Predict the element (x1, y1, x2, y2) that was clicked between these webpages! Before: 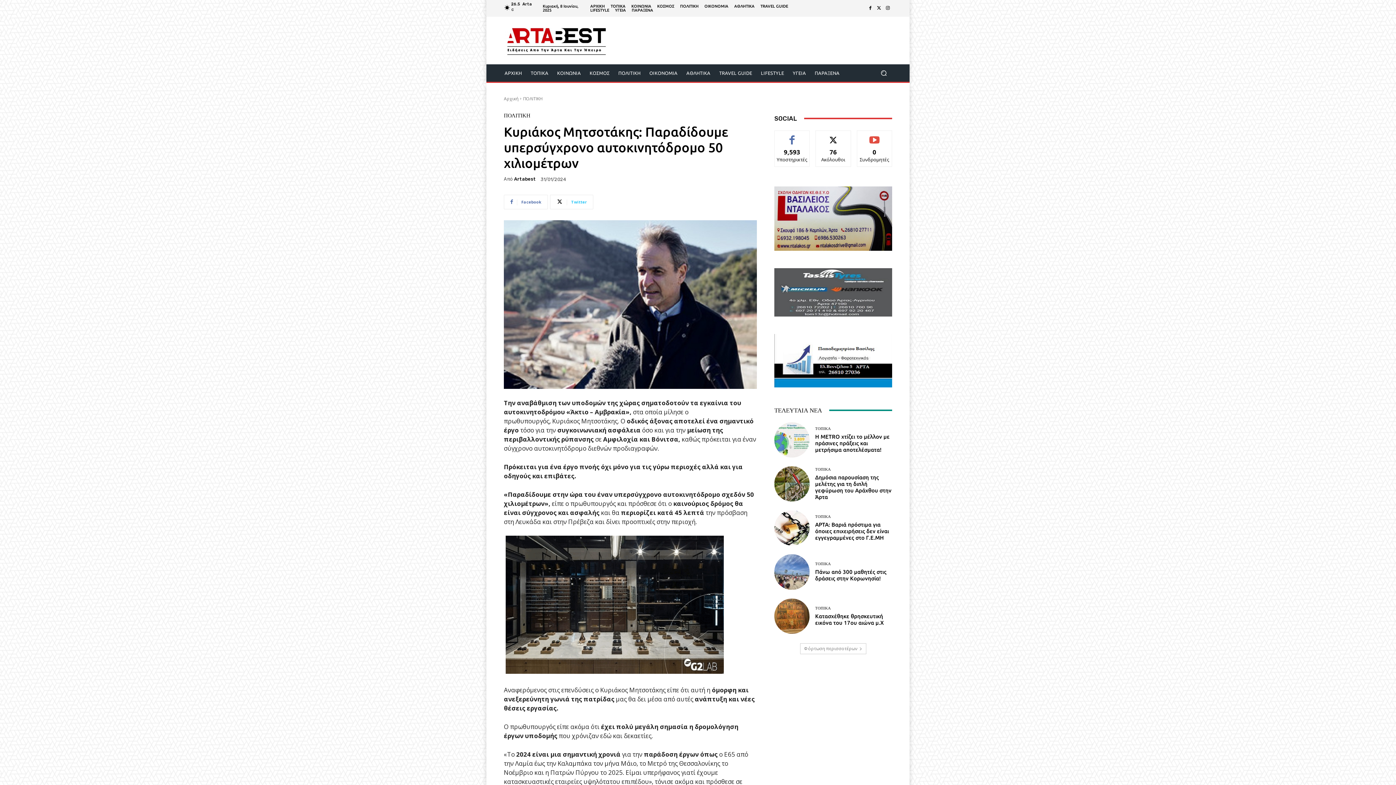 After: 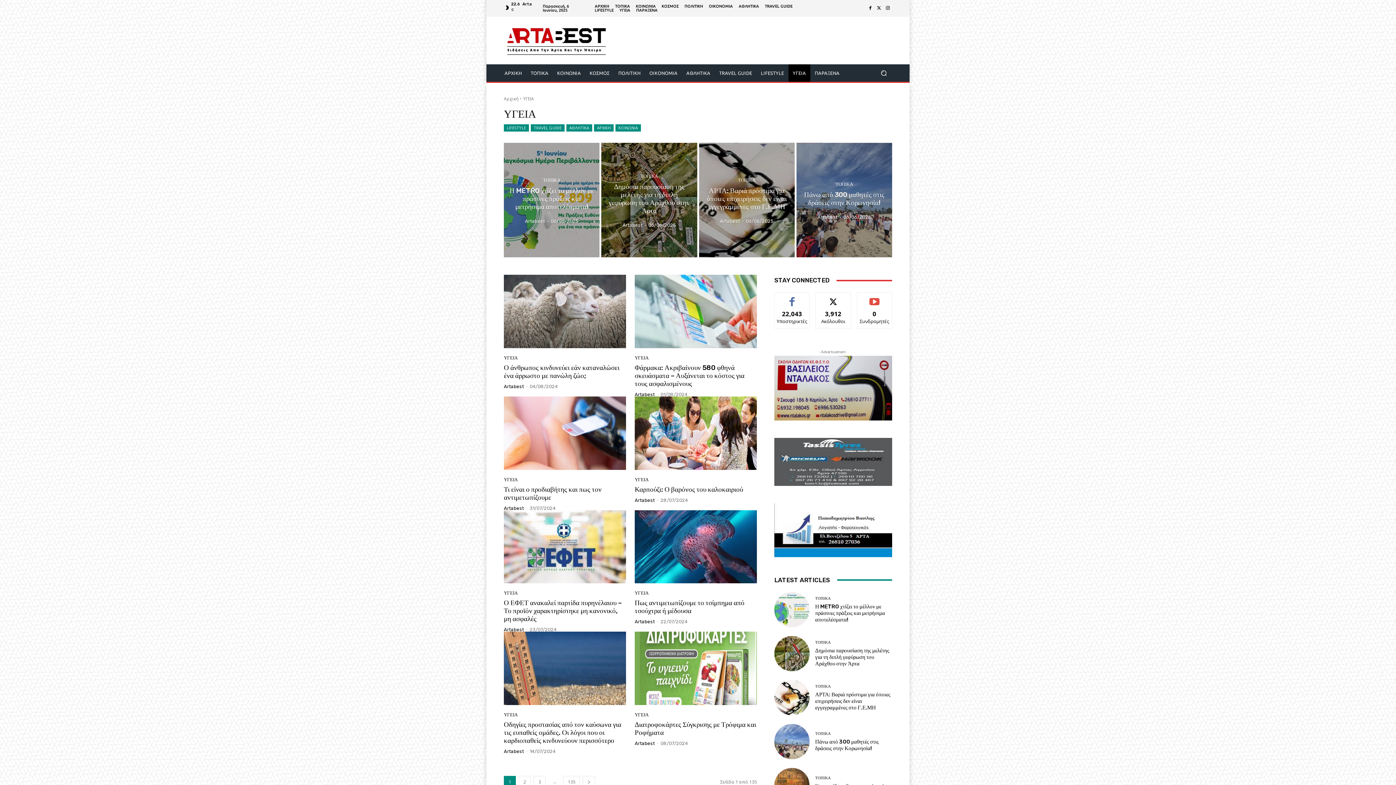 Action: label: ΥΓΕΙΑ bbox: (615, 8, 626, 12)